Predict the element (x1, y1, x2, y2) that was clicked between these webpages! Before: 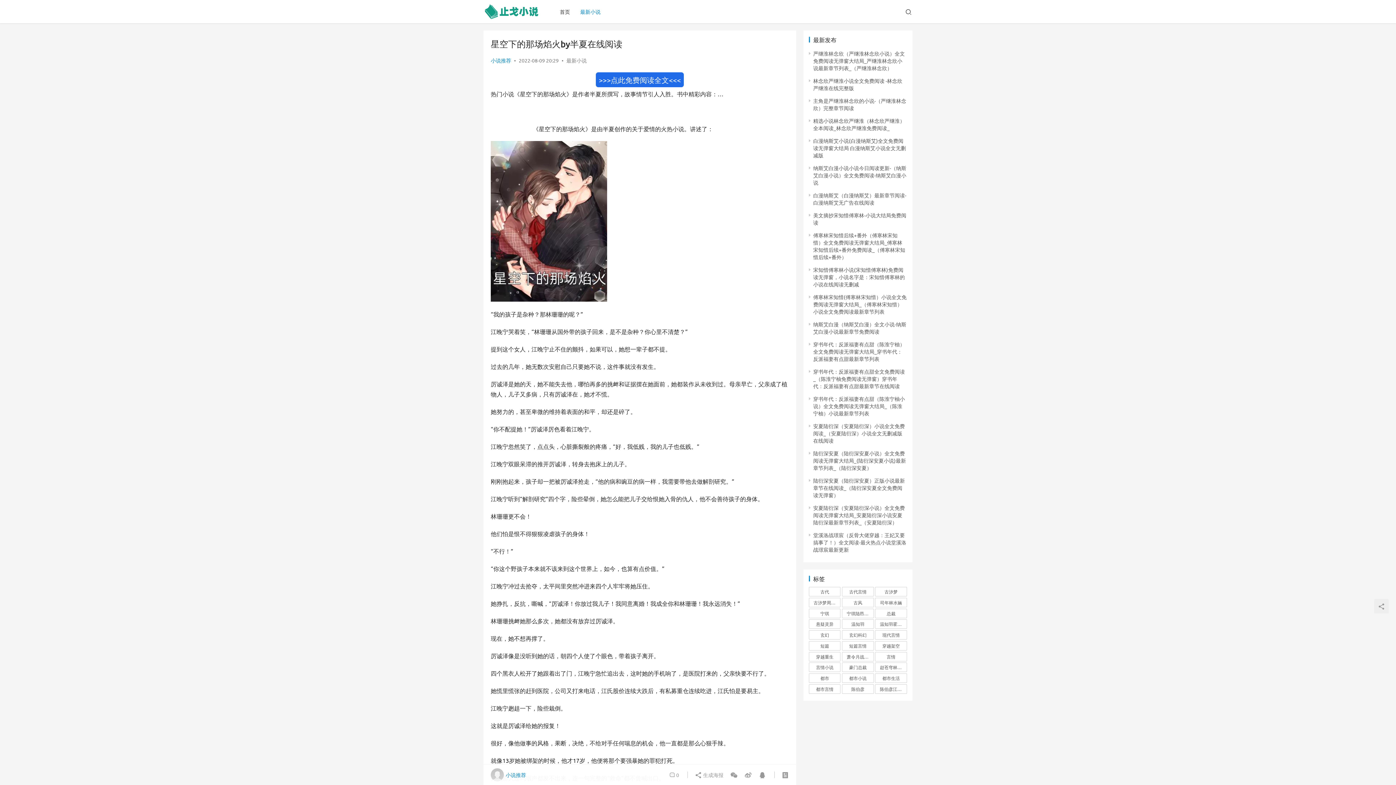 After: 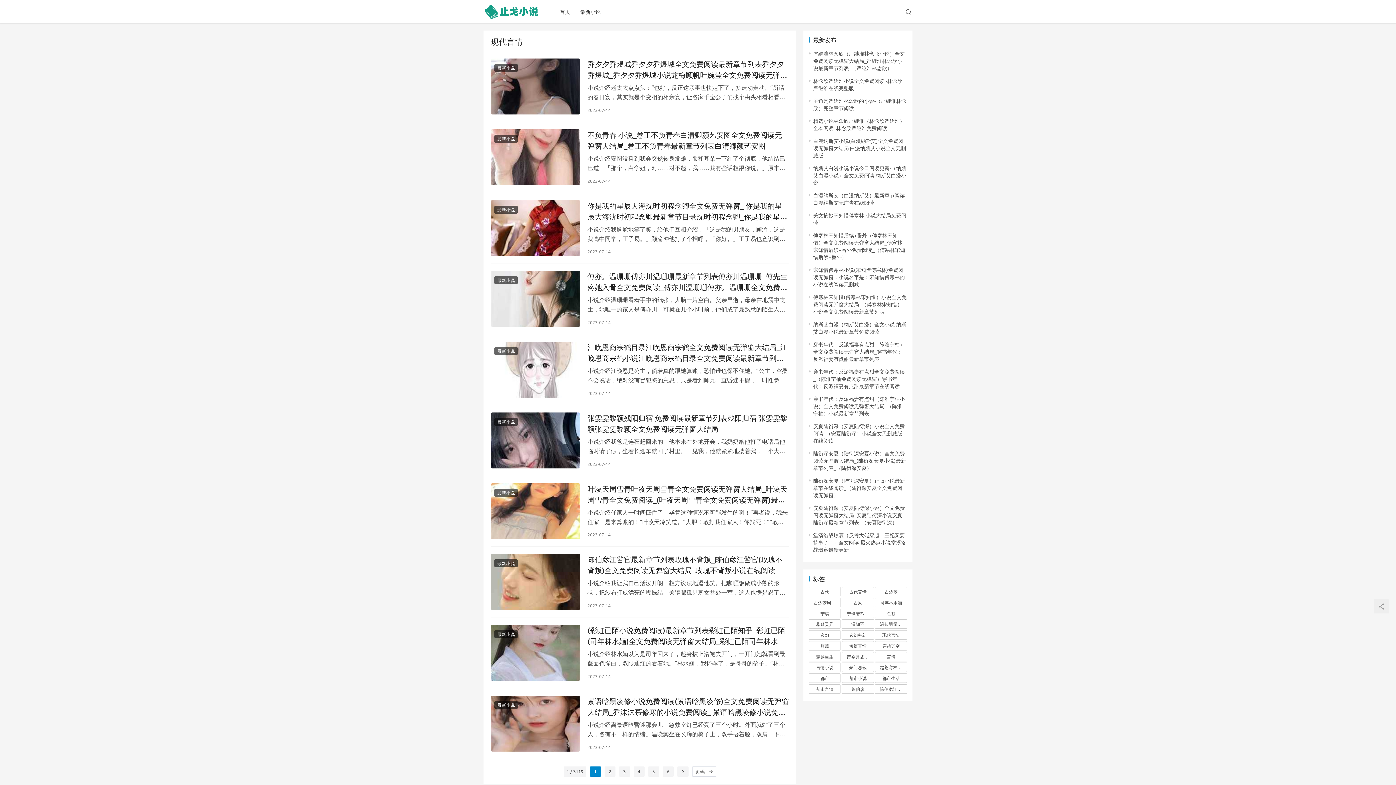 Action: label: 现代言情 (31,186 项) bbox: (875, 630, 907, 640)